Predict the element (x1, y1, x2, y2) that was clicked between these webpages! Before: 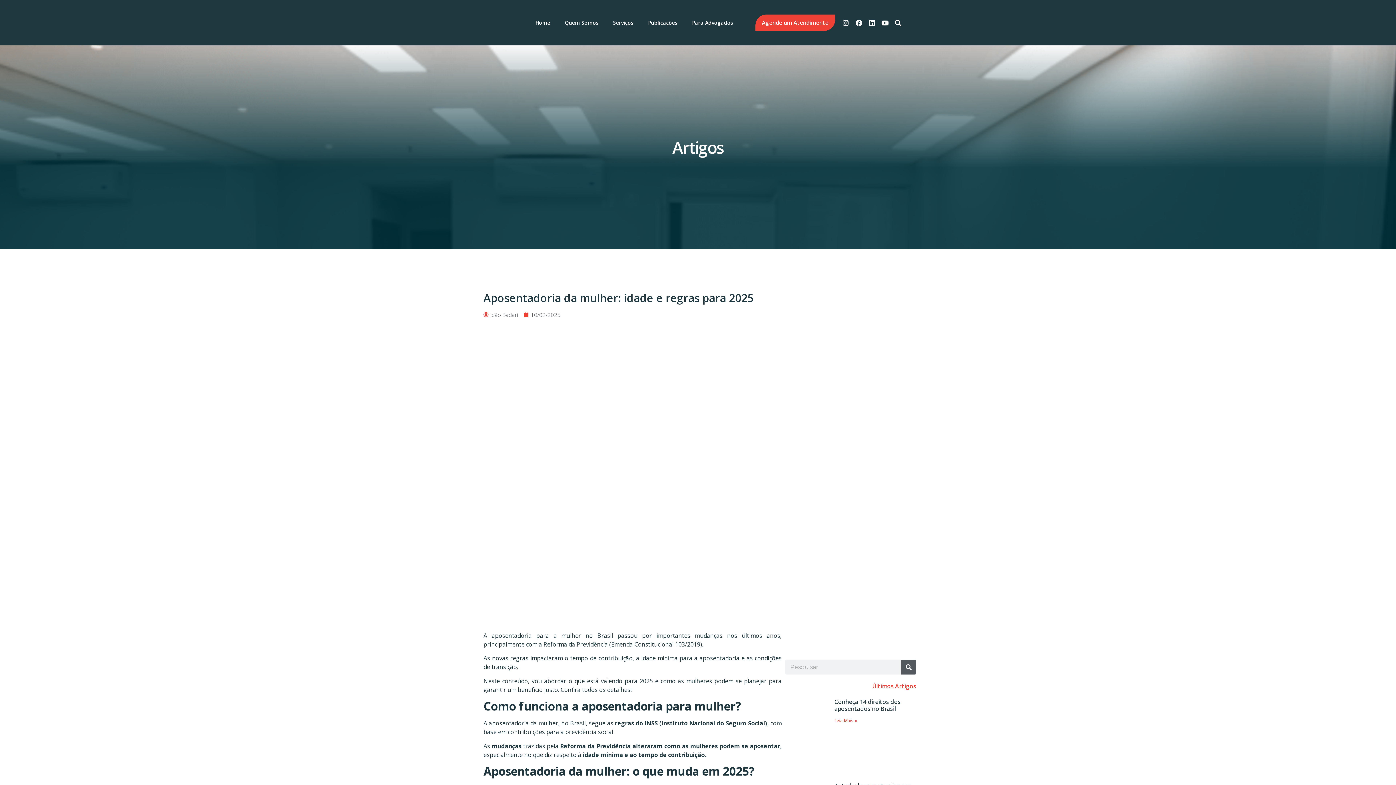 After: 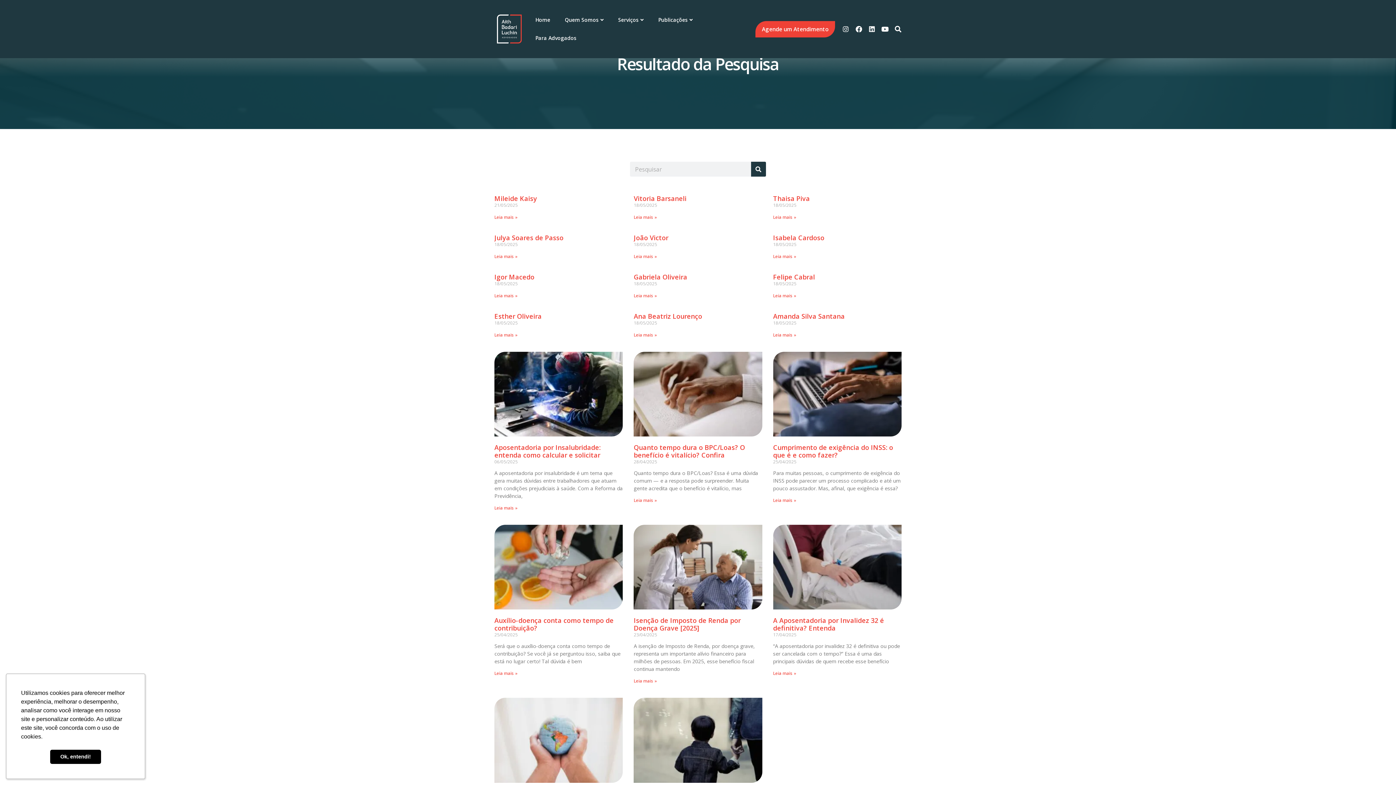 Action: bbox: (901, 660, 916, 674) label: Search